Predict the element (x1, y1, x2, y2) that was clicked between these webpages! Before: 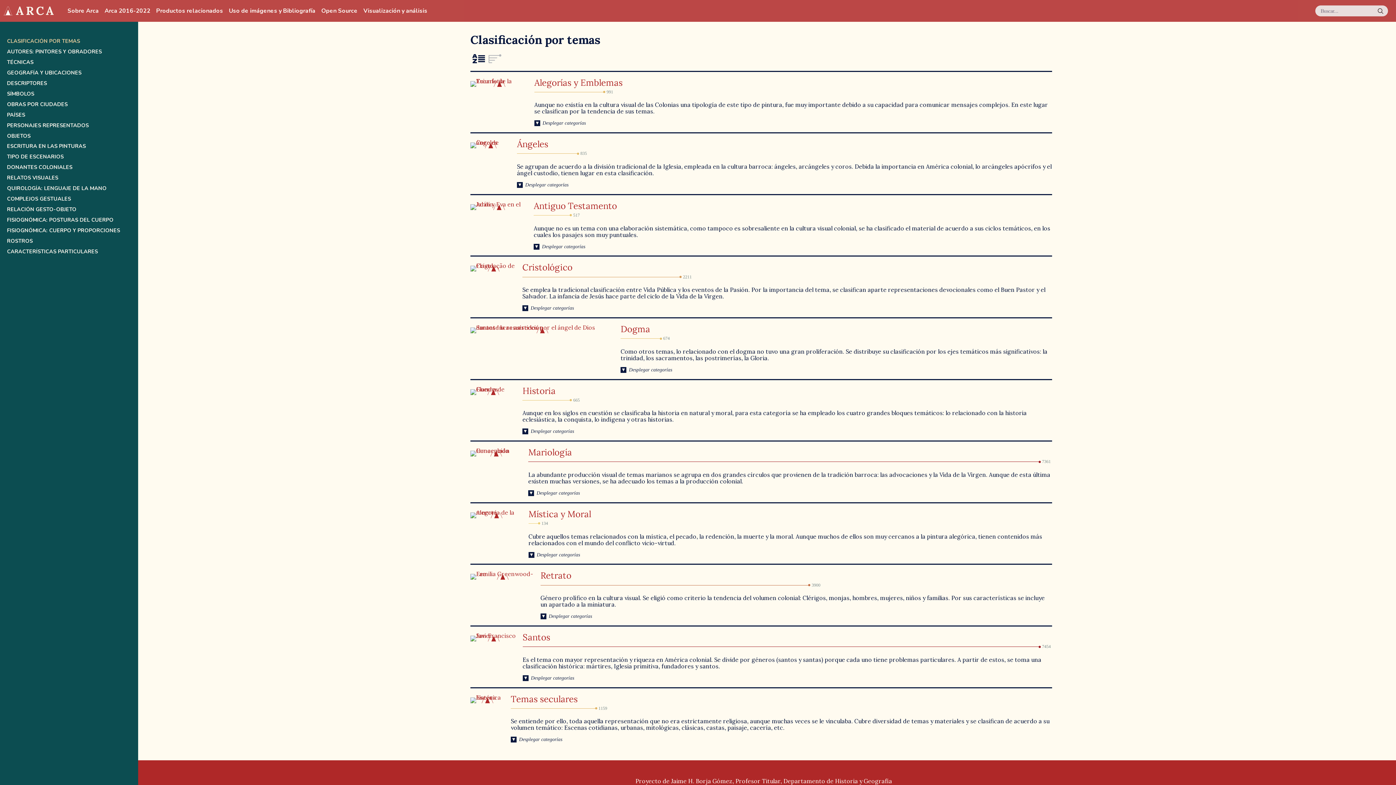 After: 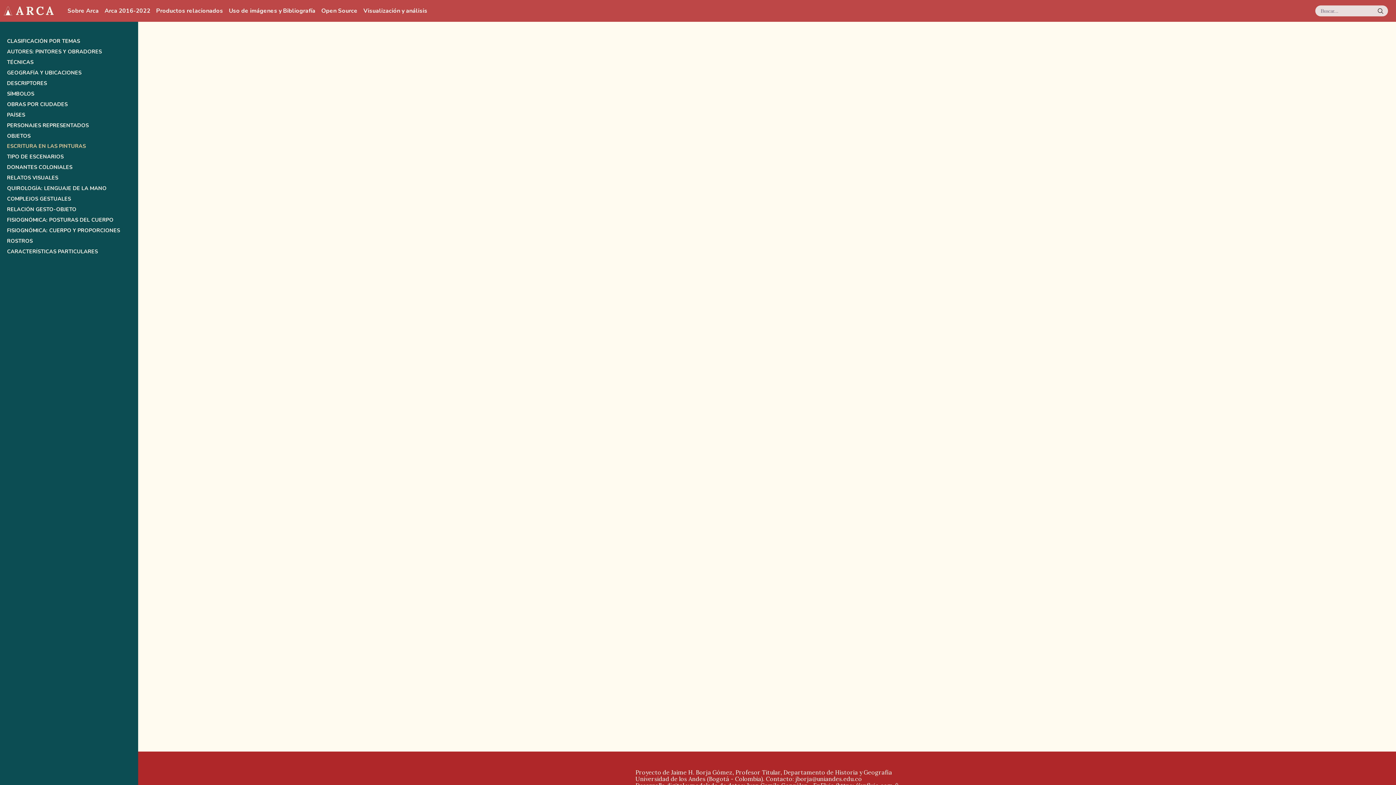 Action: bbox: (6, 143, 131, 149) label: ESCRITURA EN LAS PINTURAS